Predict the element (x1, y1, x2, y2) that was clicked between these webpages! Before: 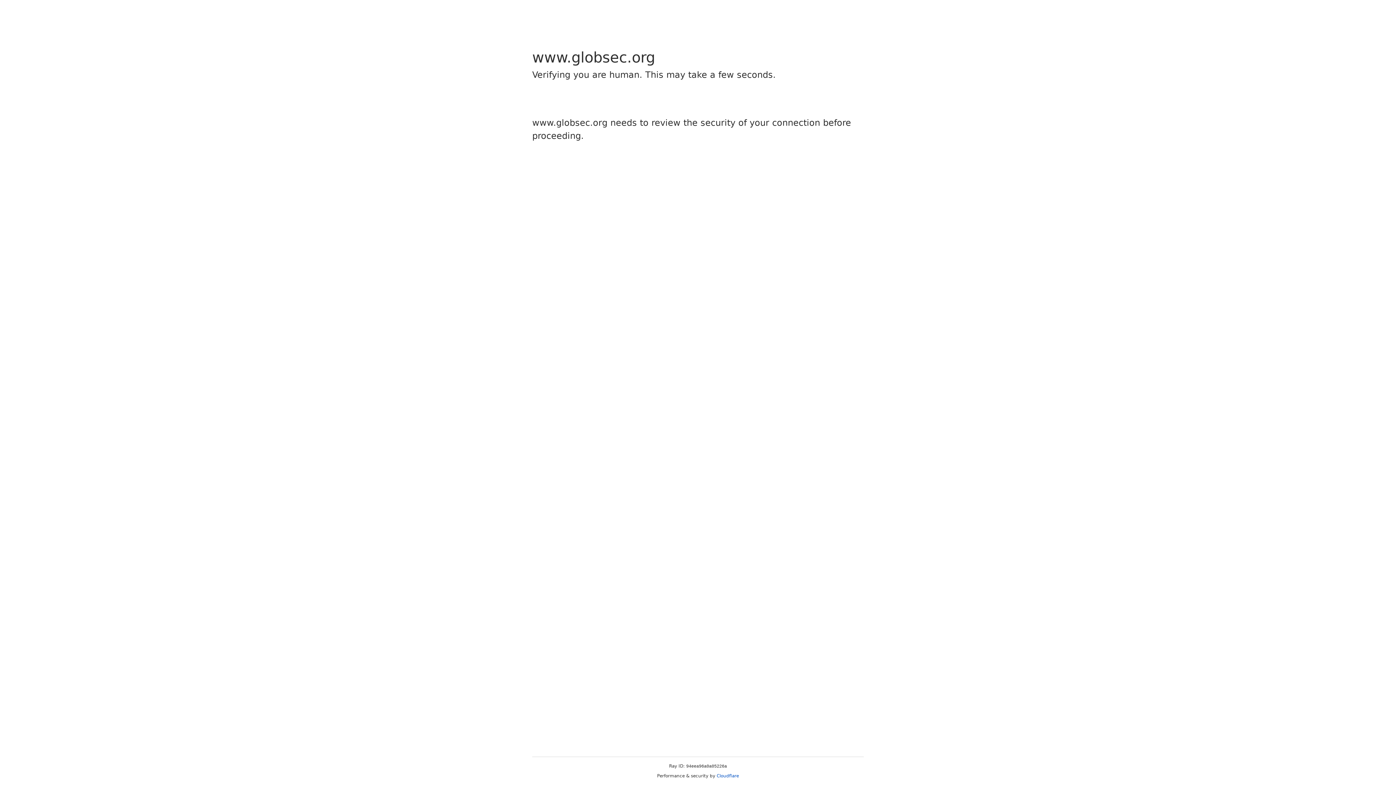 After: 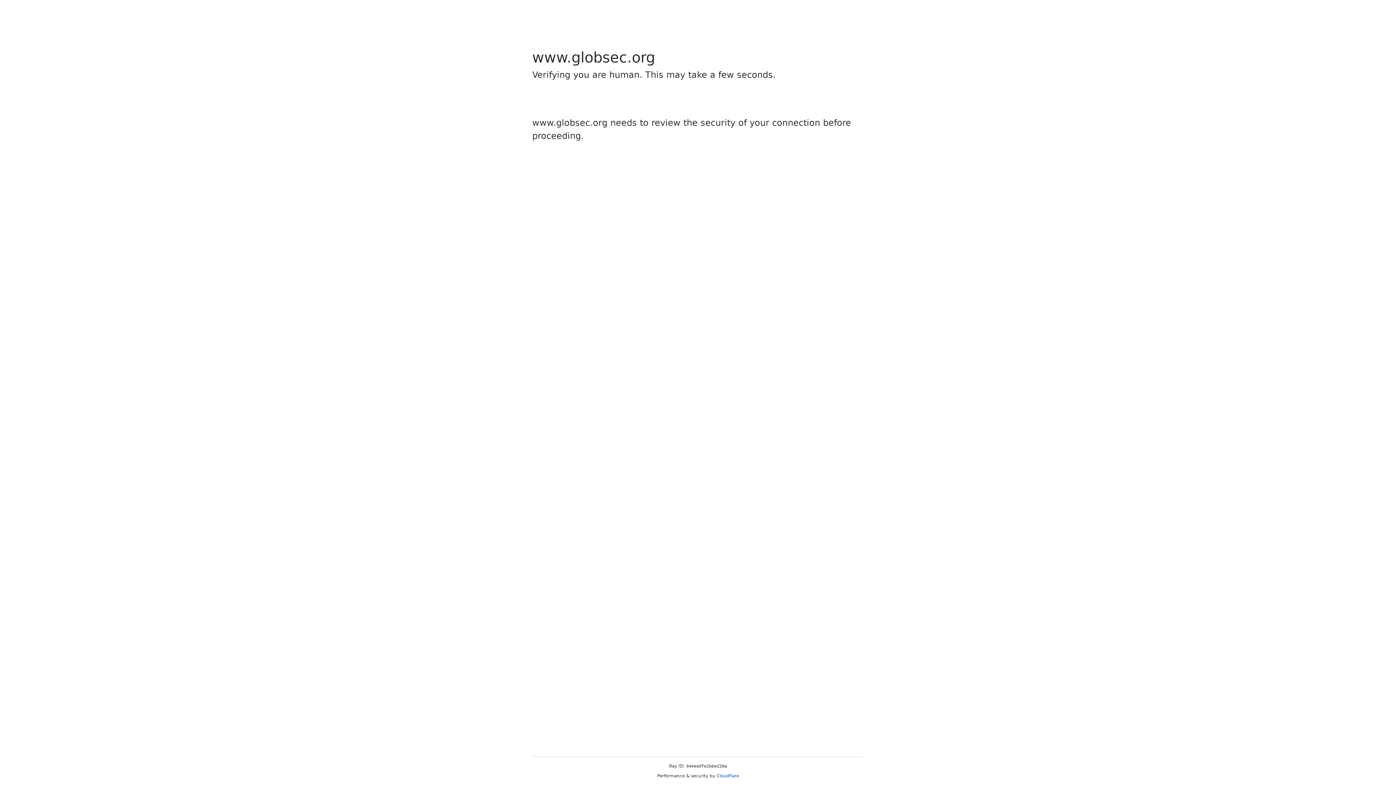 Action: bbox: (716, 773, 739, 778) label: Cloudflare